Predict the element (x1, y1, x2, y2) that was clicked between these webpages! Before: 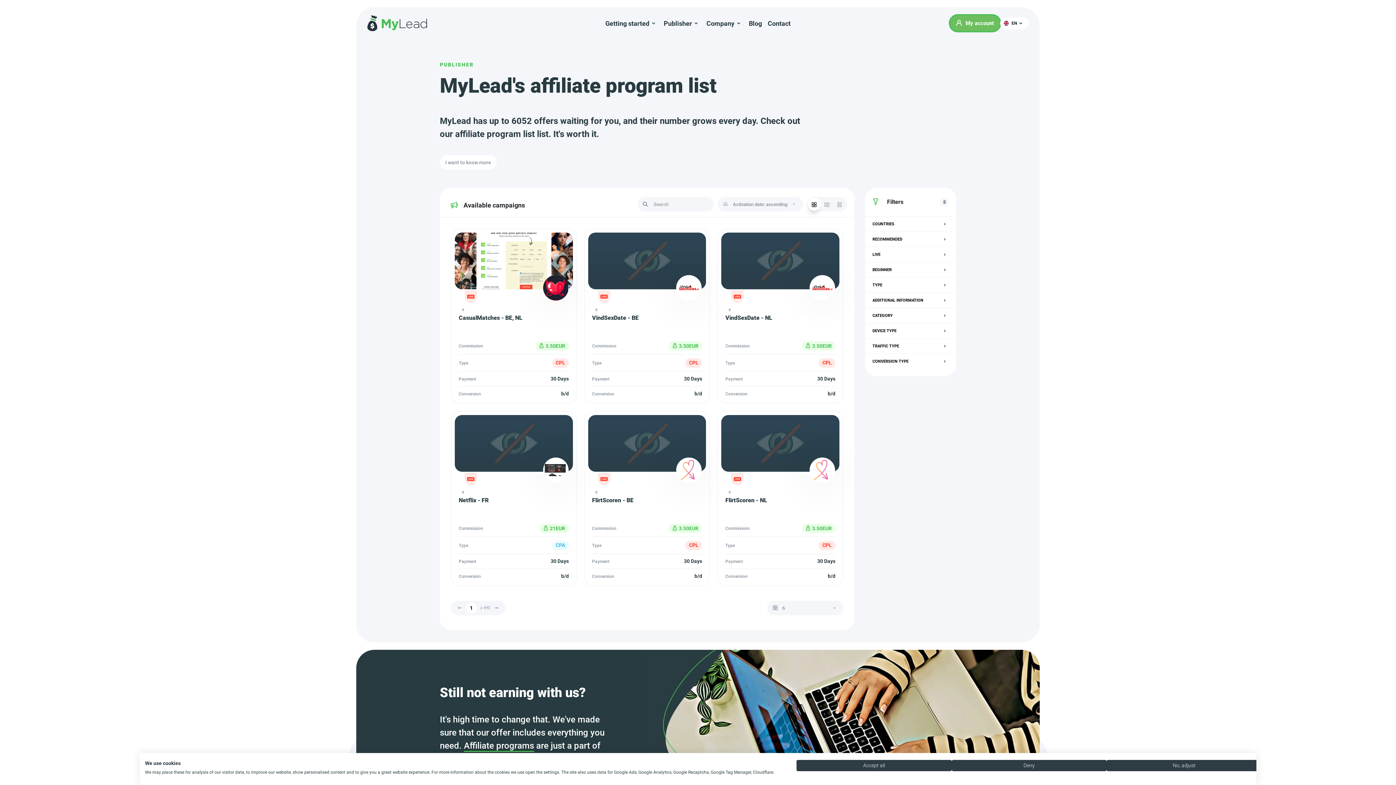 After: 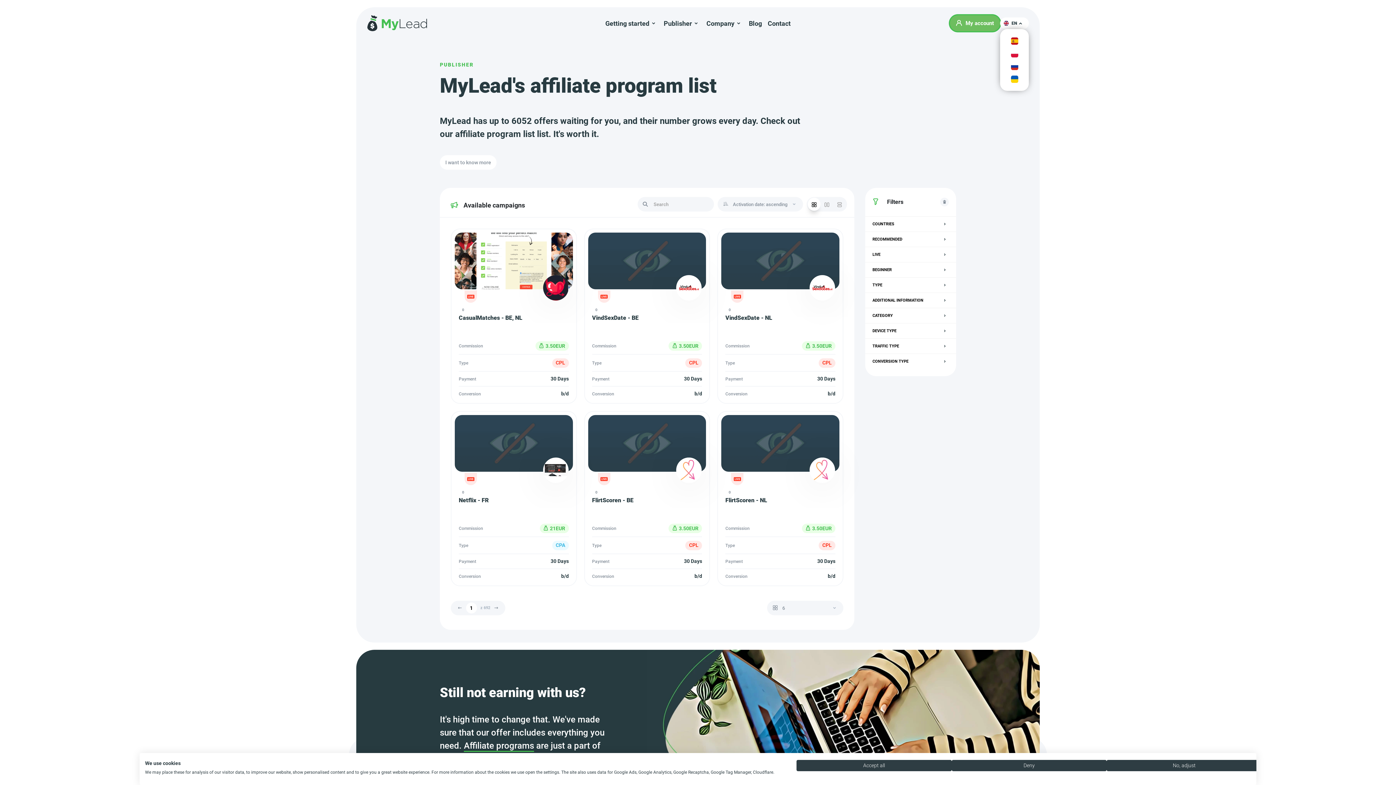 Action: label: EN bbox: (1000, 17, 1029, 29)